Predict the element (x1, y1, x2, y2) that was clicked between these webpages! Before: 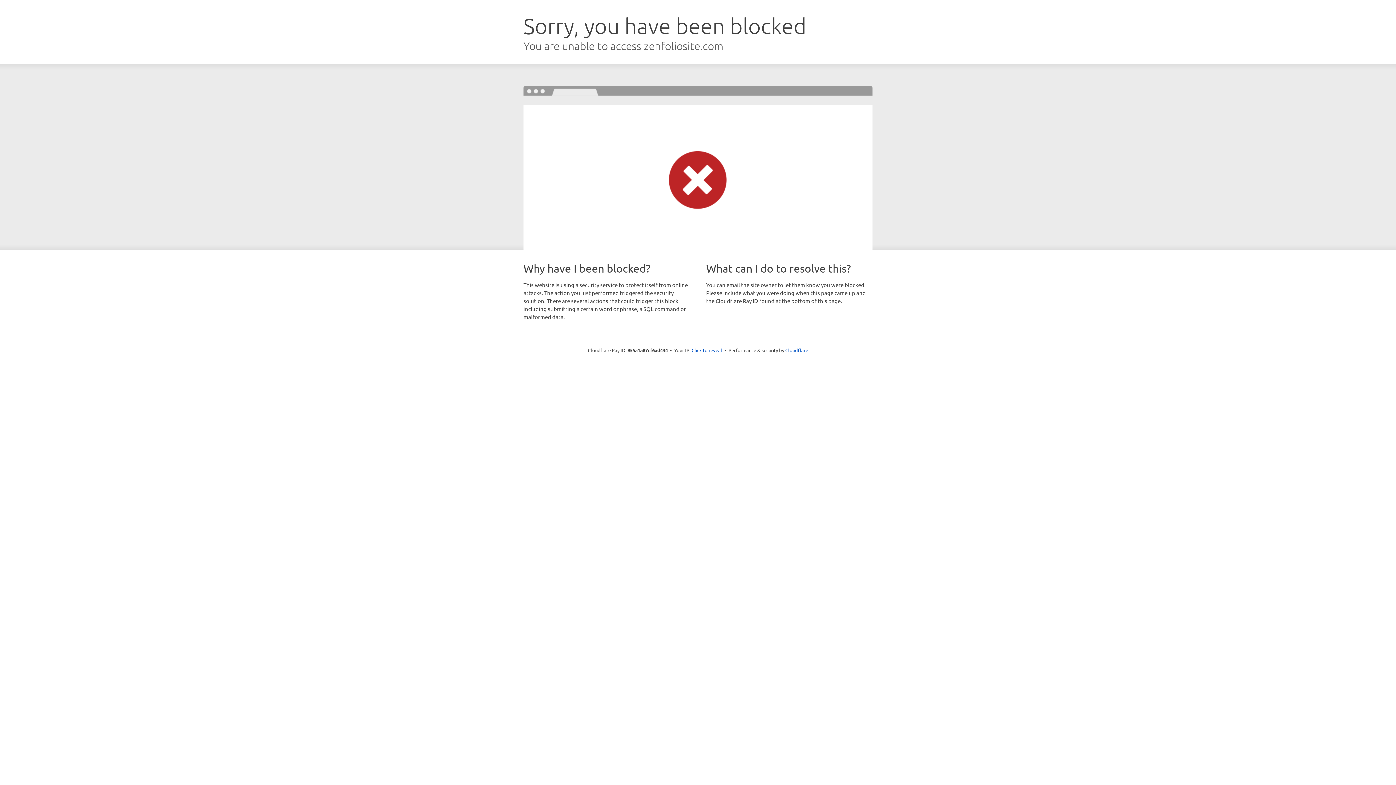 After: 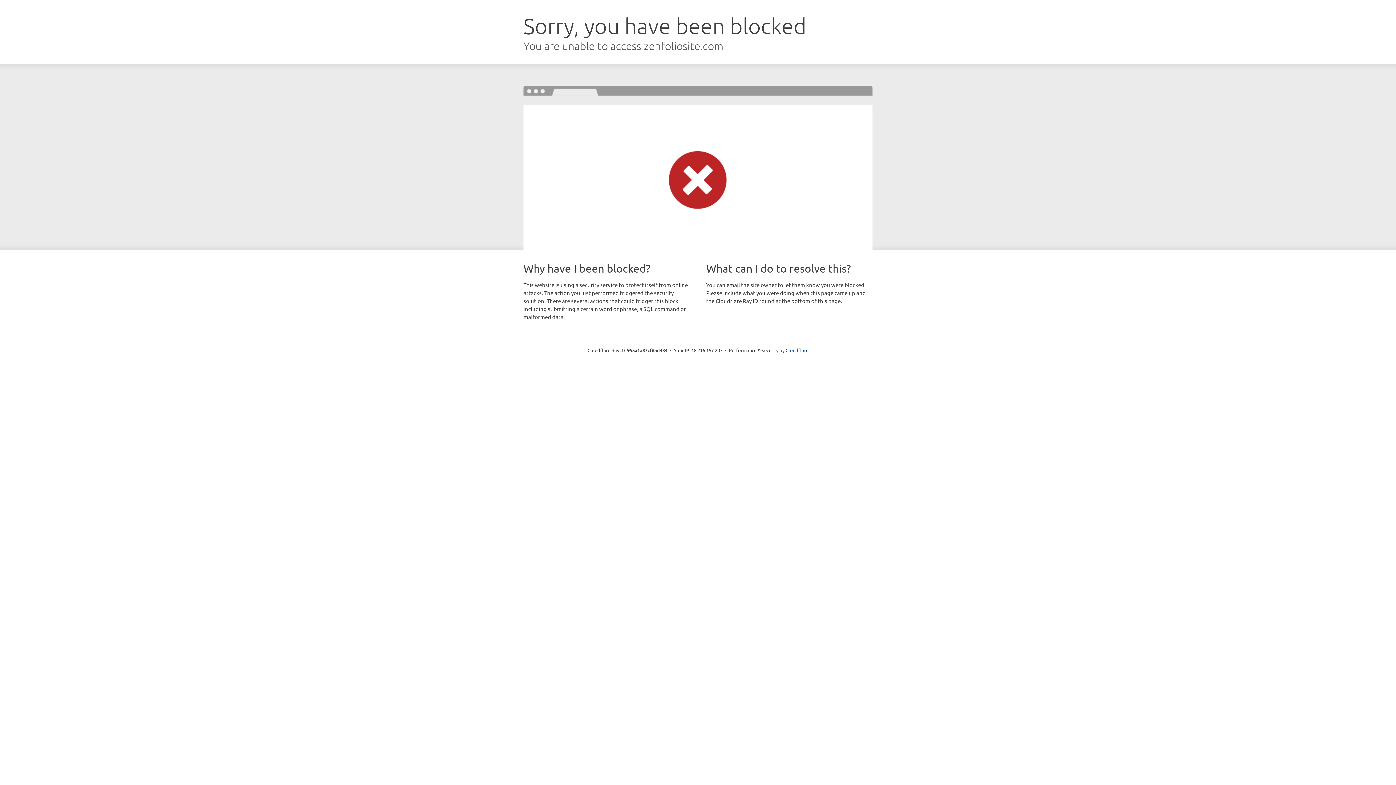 Action: bbox: (691, 346, 722, 353) label: Click to reveal